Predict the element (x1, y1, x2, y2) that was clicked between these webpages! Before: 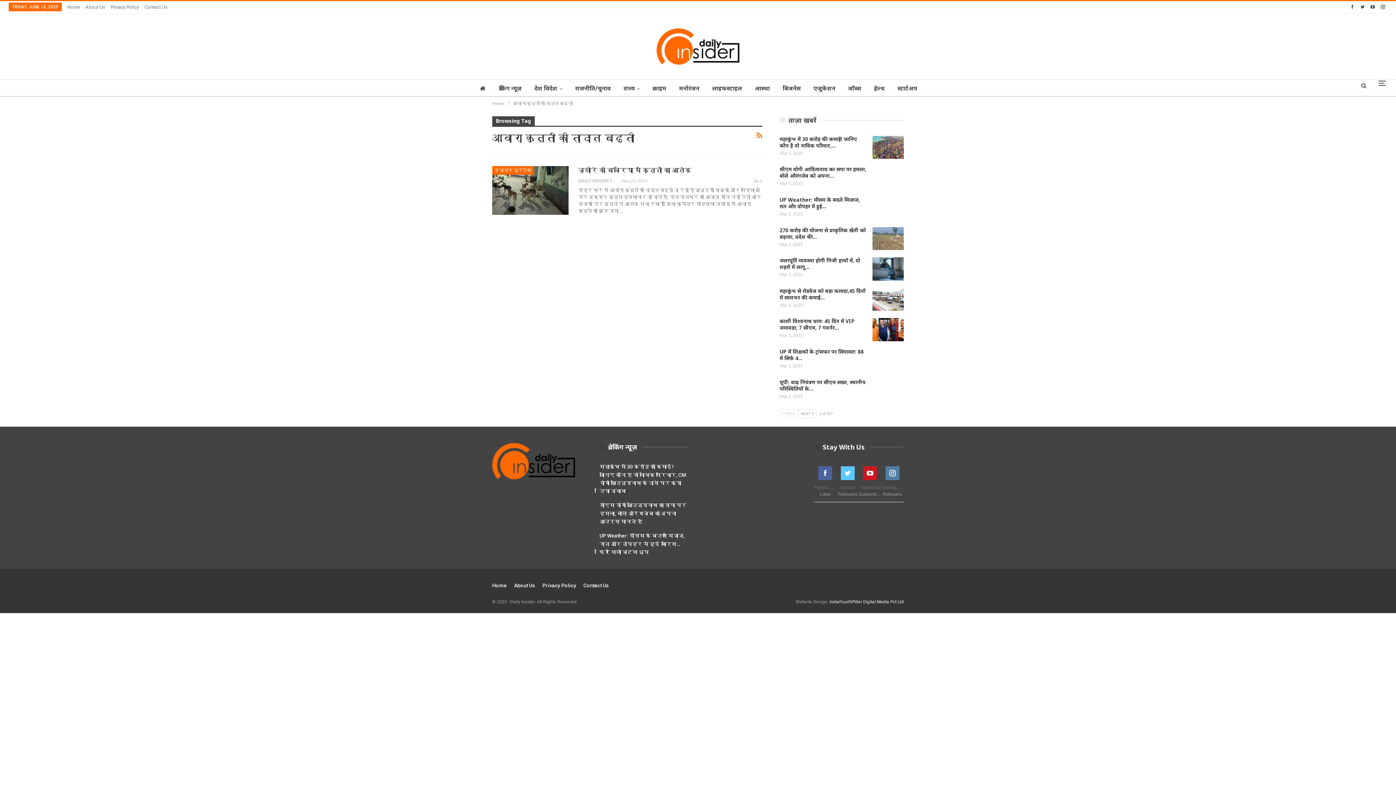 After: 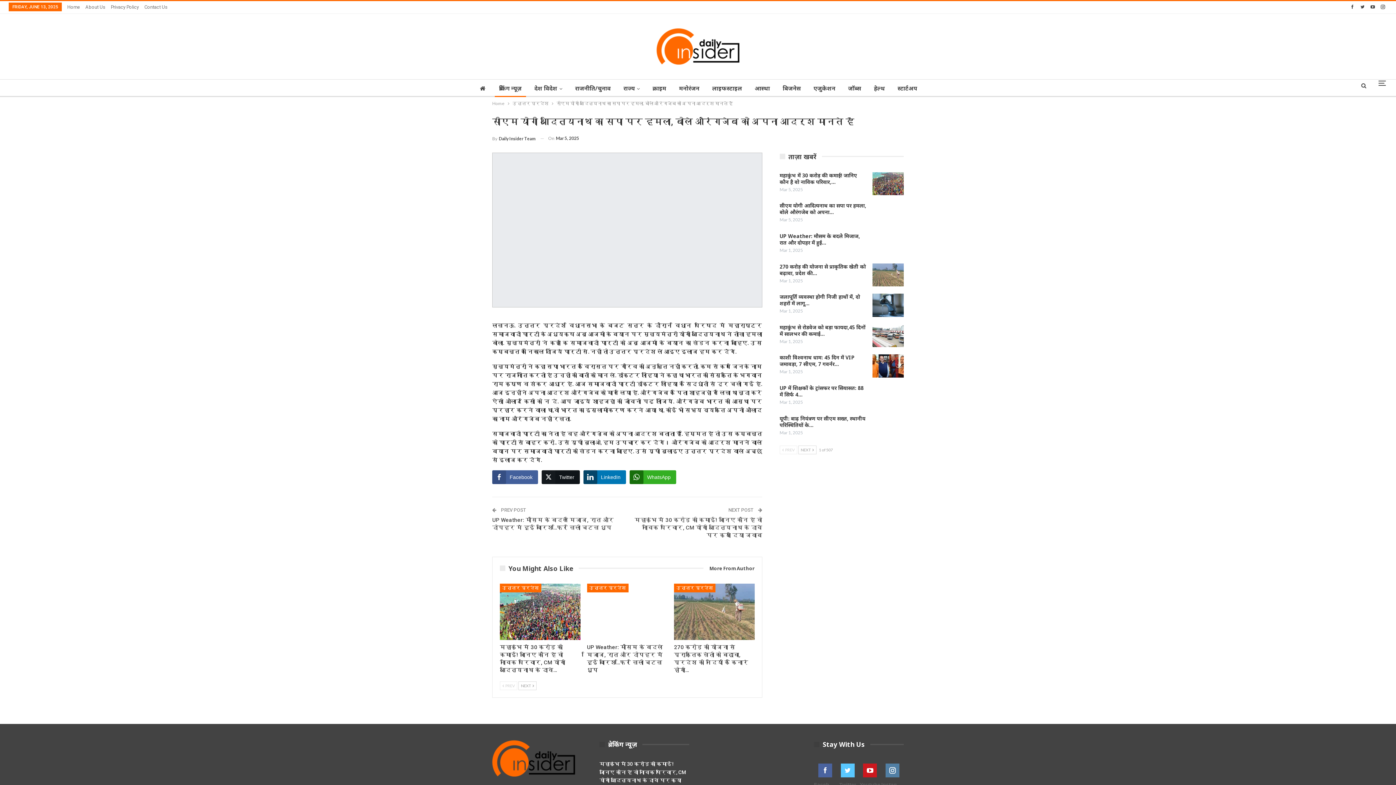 Action: label: सीएम योगी आदित्यनाथ का सपा पर हमला, बोले औरंगजेब को अपना आदर्श मानते हैं bbox: (599, 502, 686, 524)